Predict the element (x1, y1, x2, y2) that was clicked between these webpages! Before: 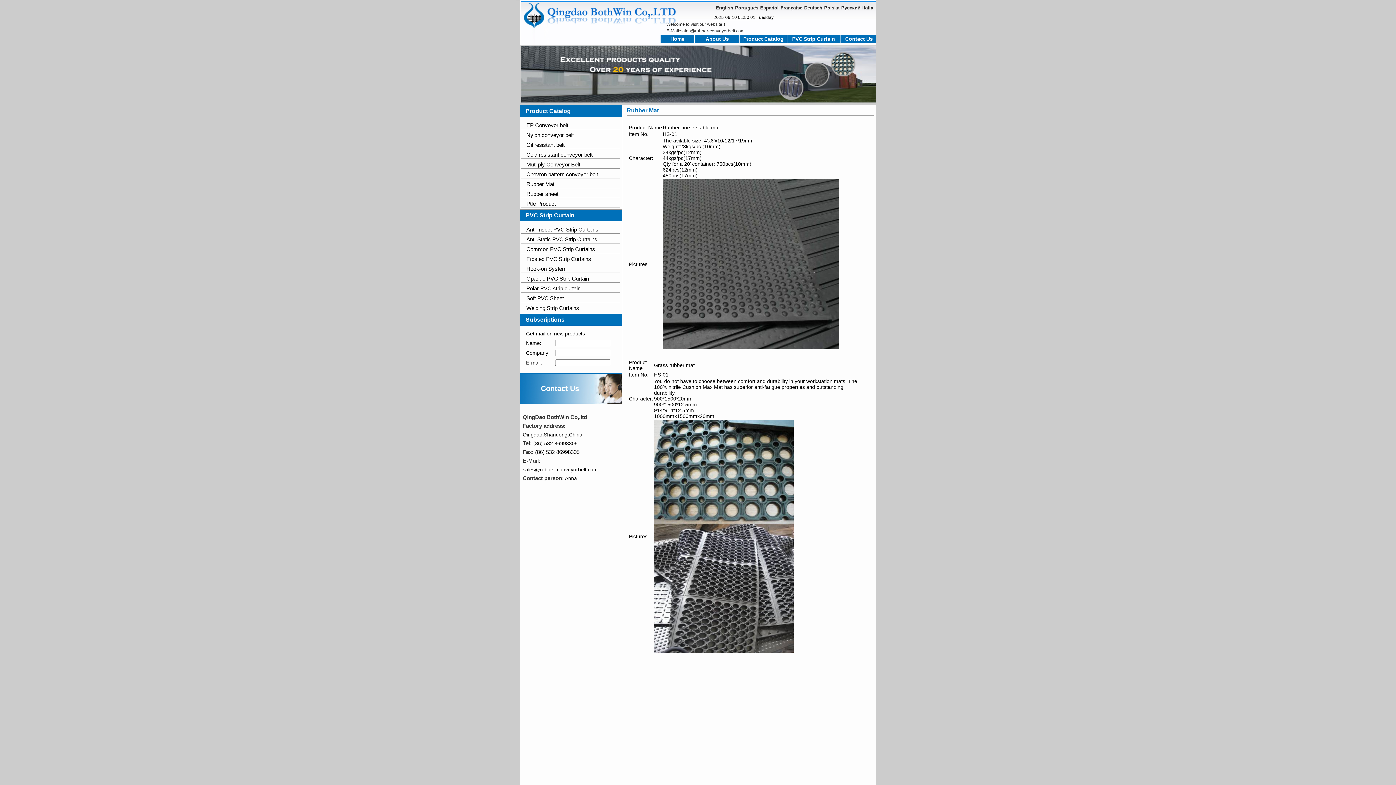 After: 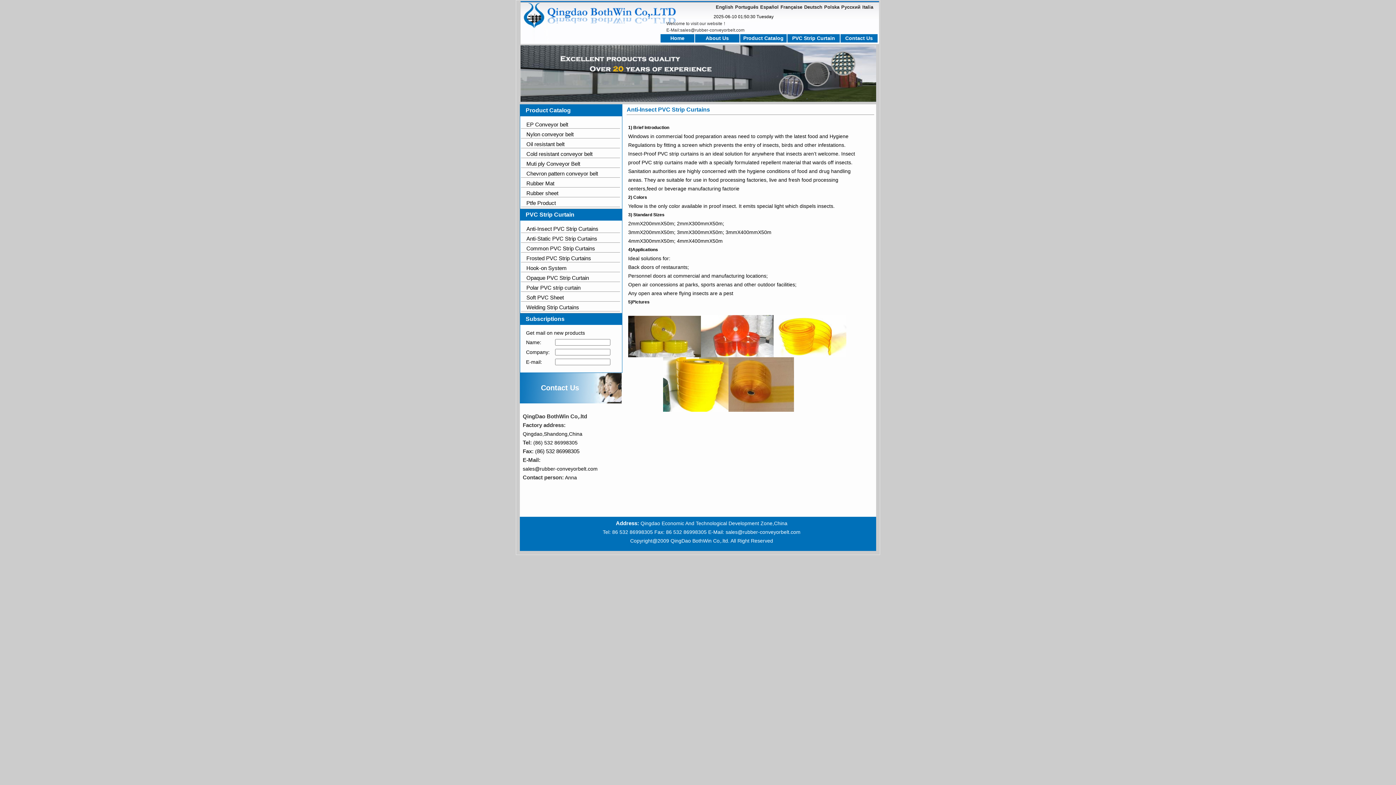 Action: label: Anti-Insect PVC Strip Curtains bbox: (526, 226, 598, 232)